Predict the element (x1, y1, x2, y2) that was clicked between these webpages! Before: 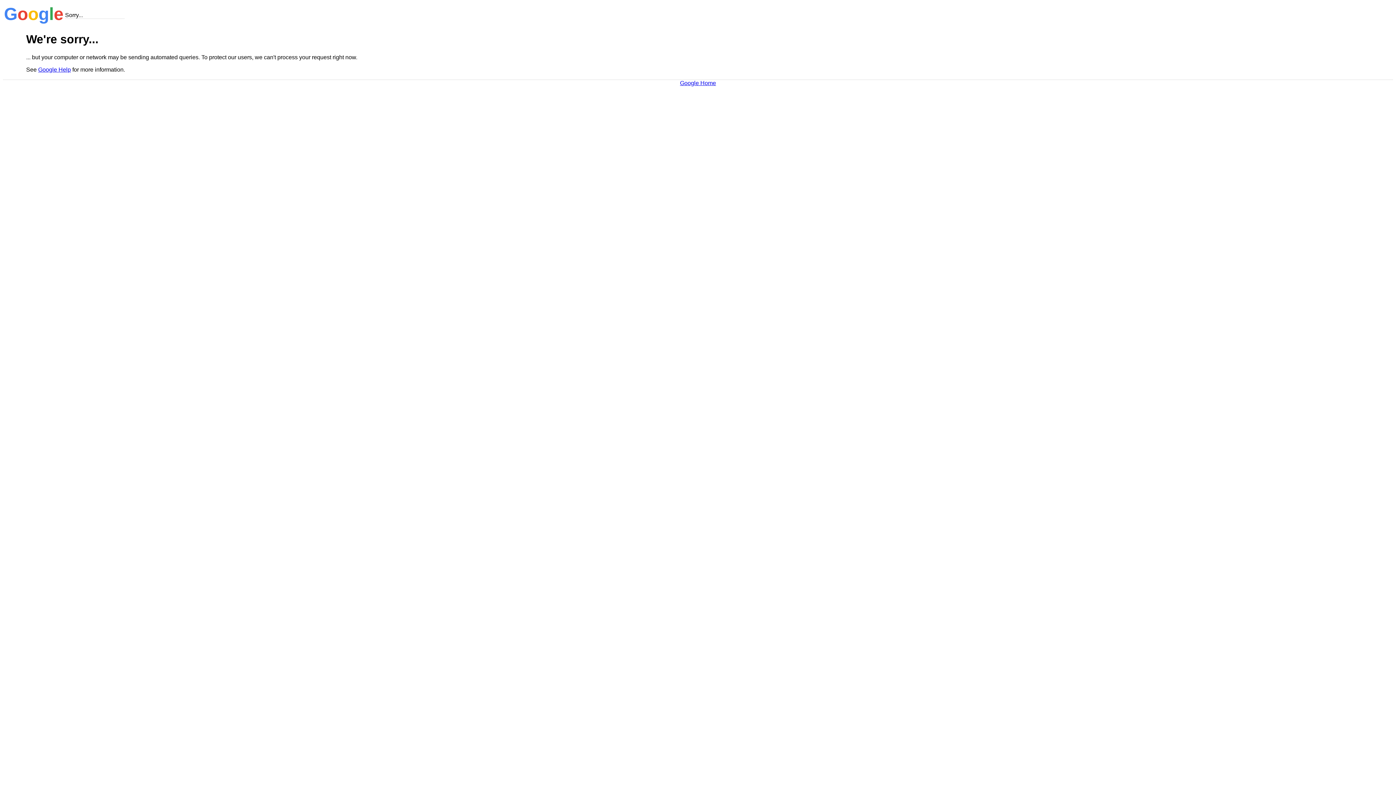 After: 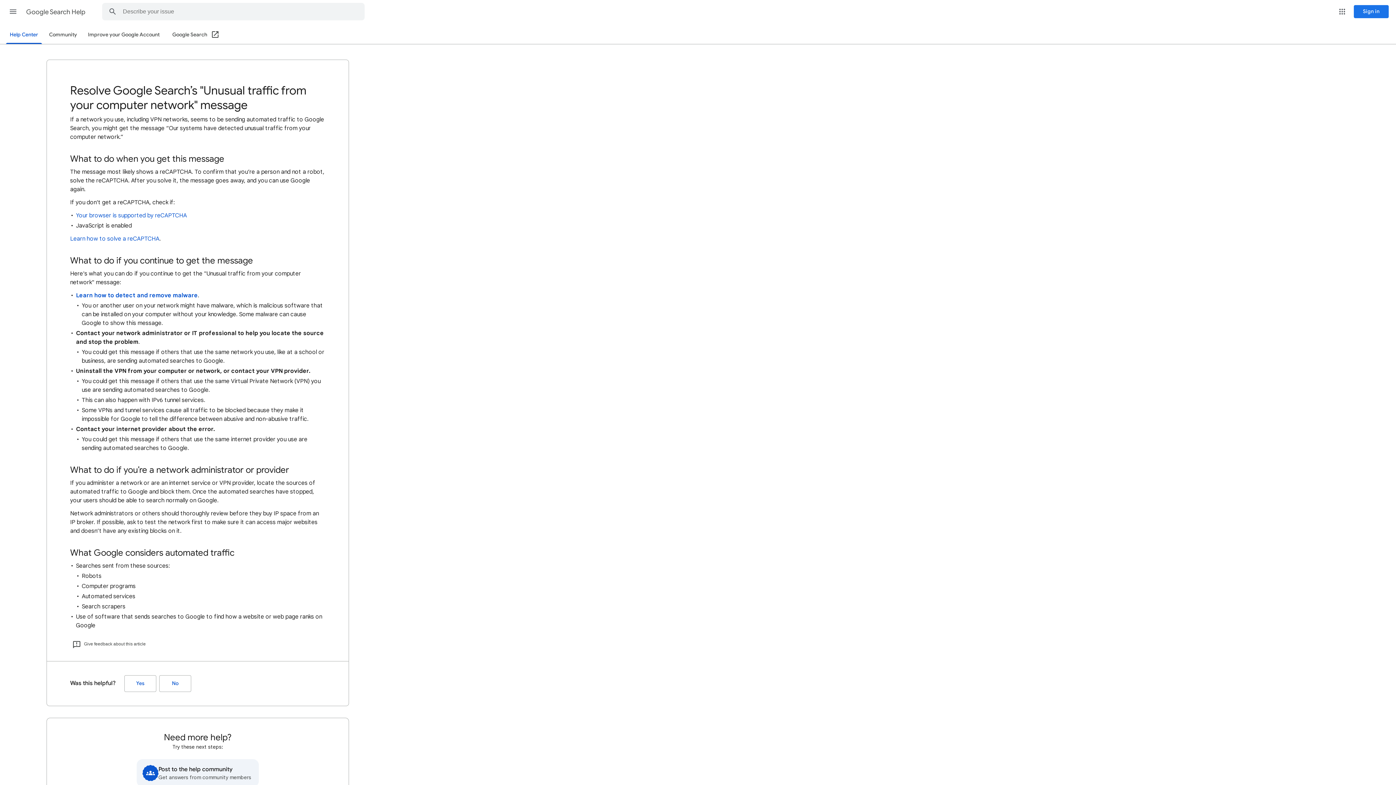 Action: label: Google Help bbox: (38, 66, 70, 72)